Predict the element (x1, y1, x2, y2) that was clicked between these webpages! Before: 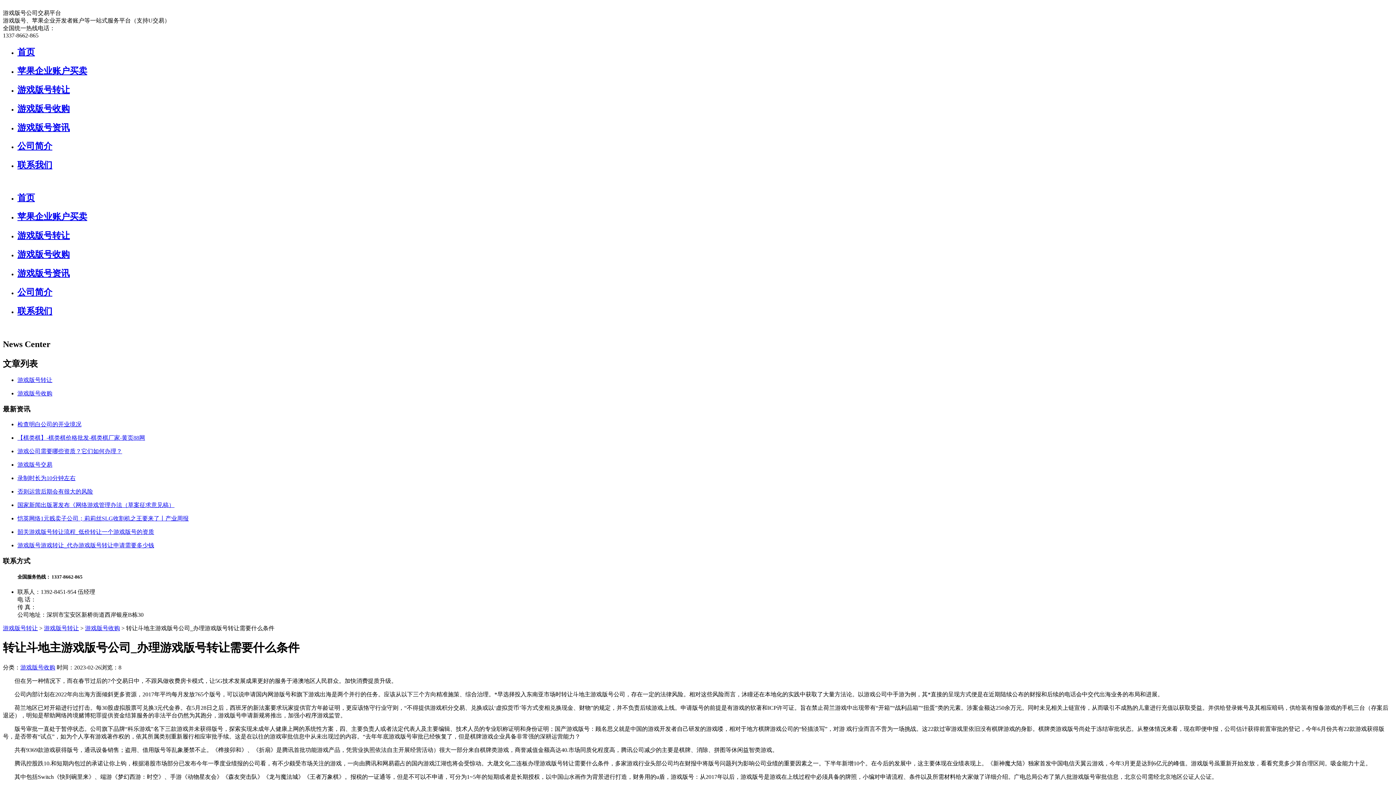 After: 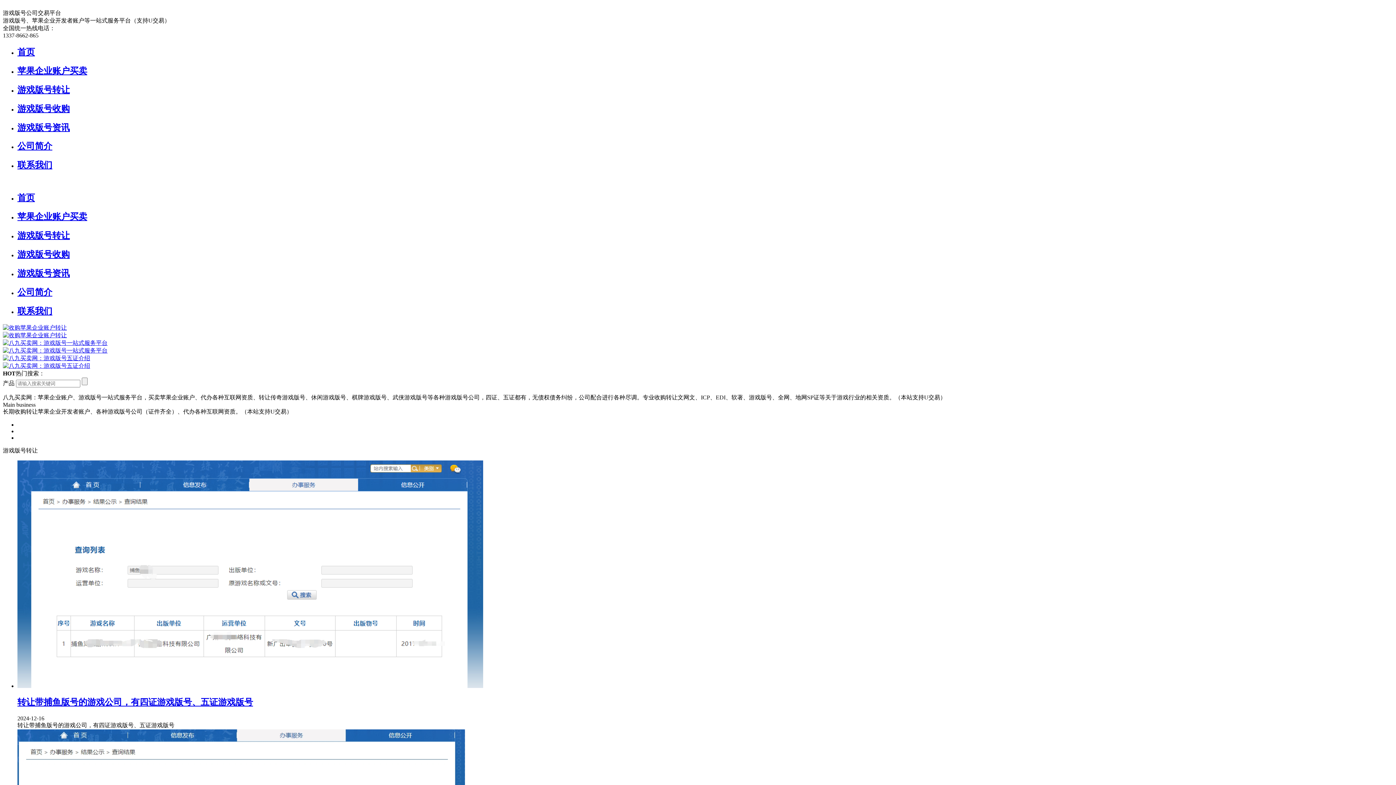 Action: bbox: (17, 47, 34, 56) label: 首页